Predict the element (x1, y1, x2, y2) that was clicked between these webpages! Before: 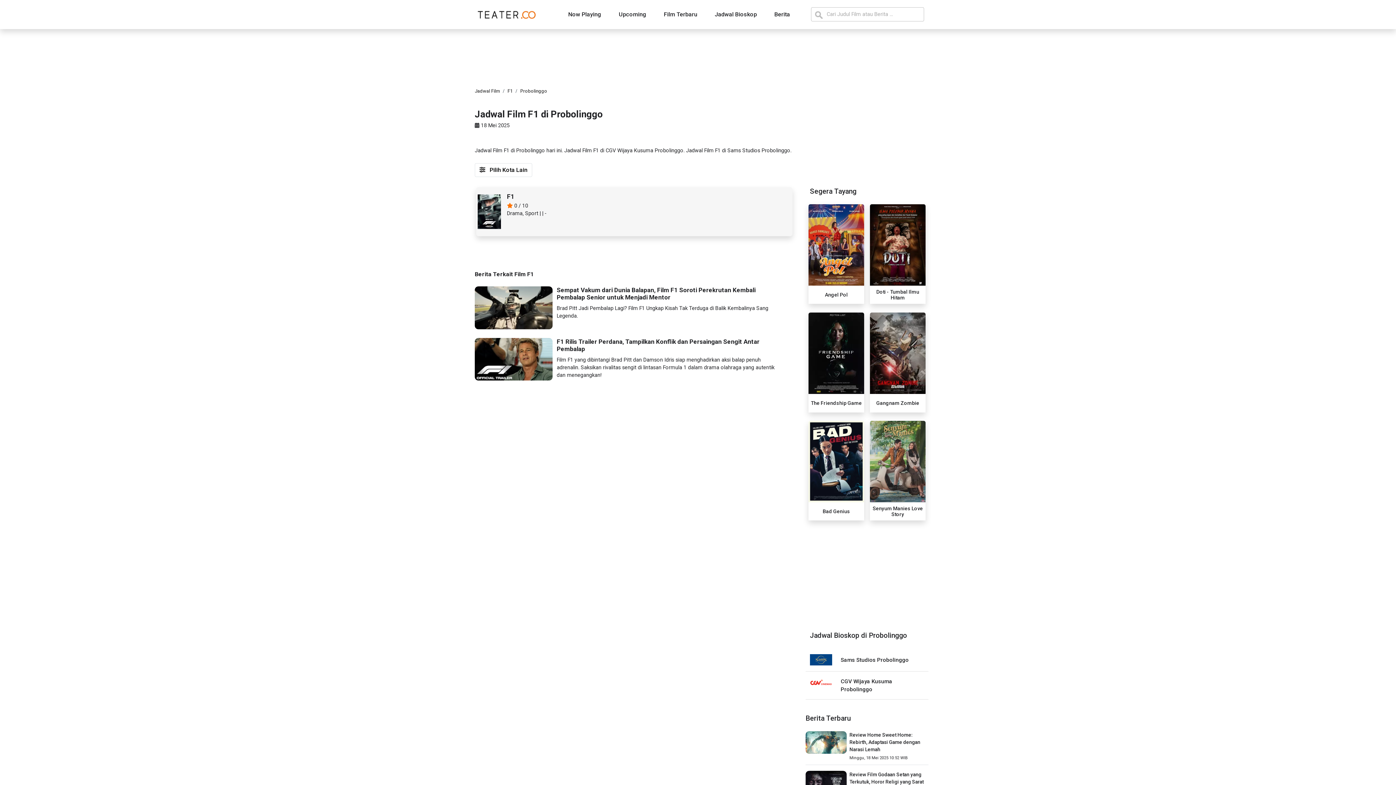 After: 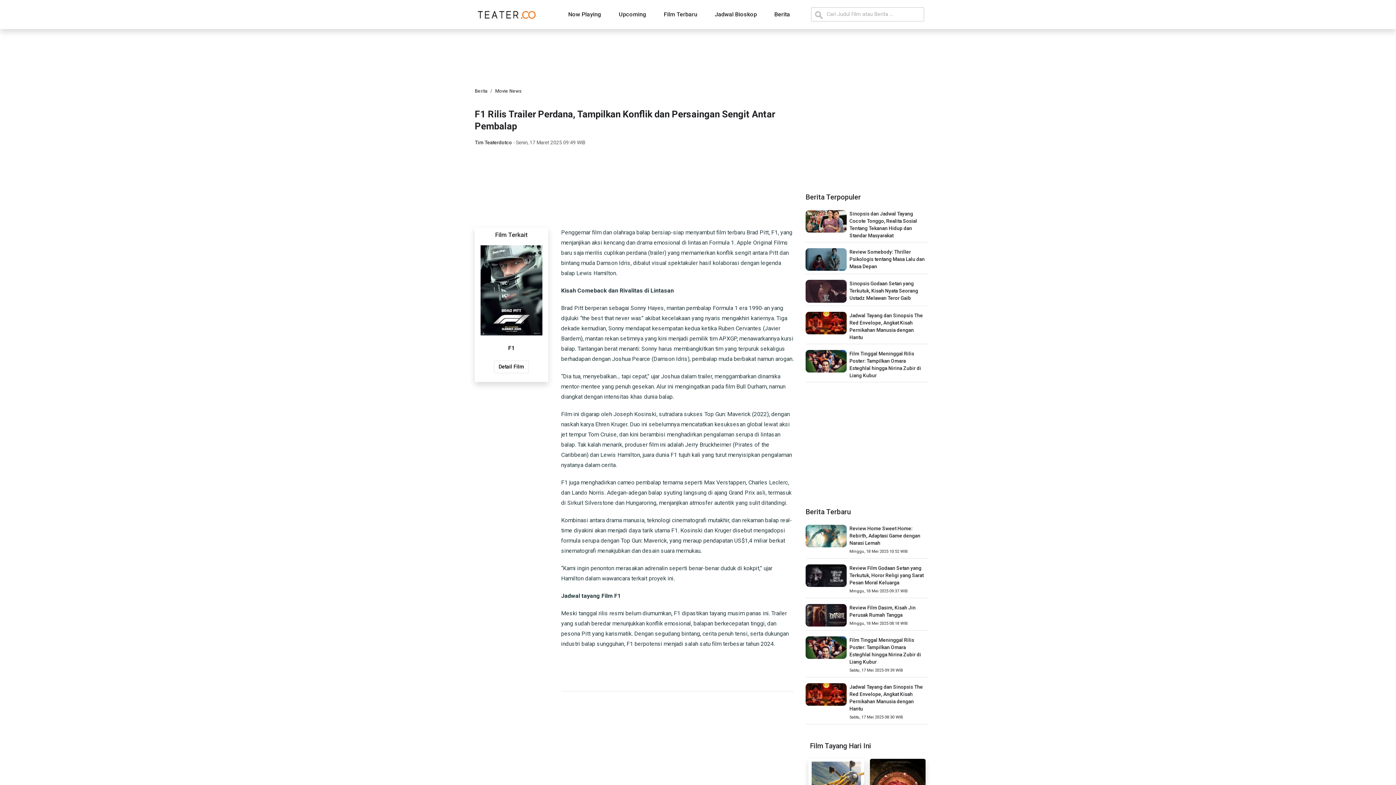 Action: bbox: (474, 355, 552, 362)